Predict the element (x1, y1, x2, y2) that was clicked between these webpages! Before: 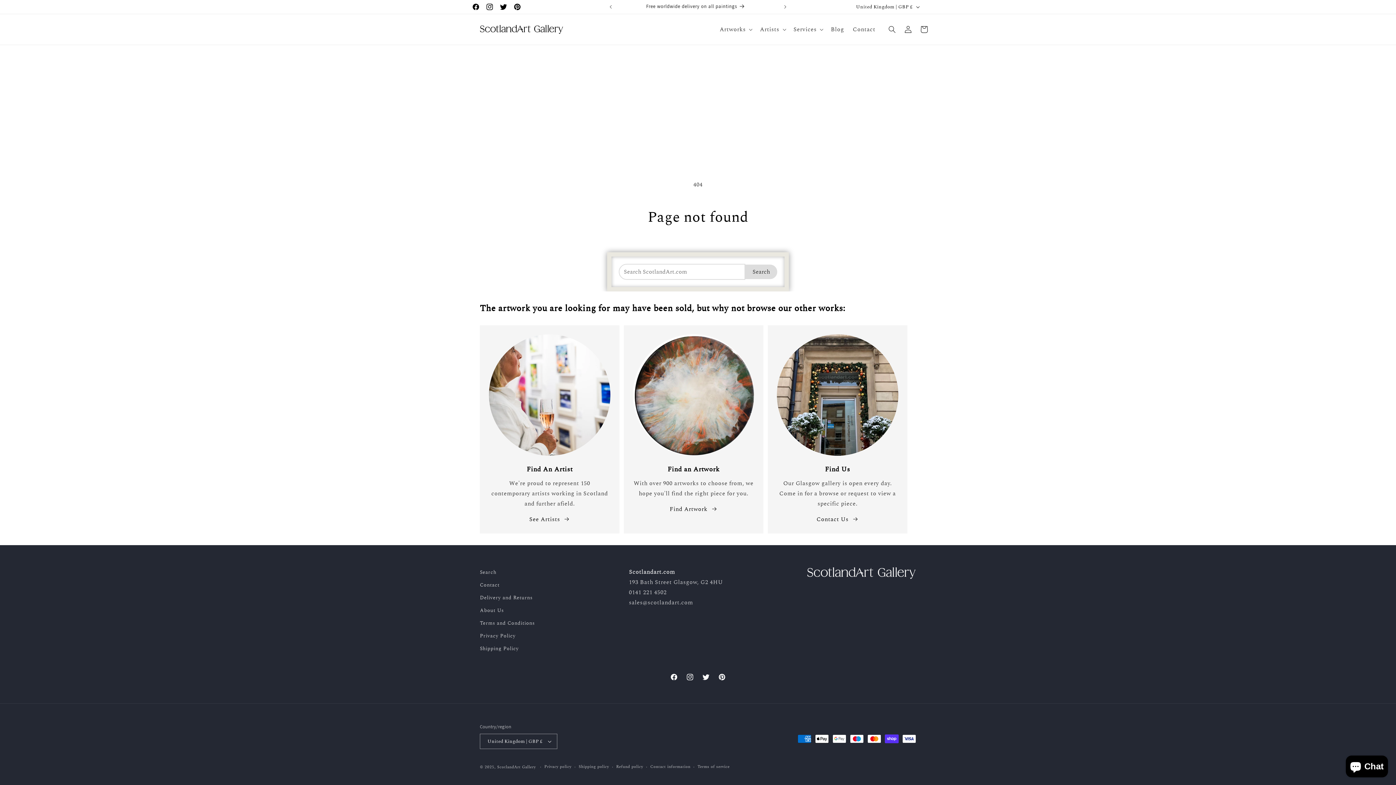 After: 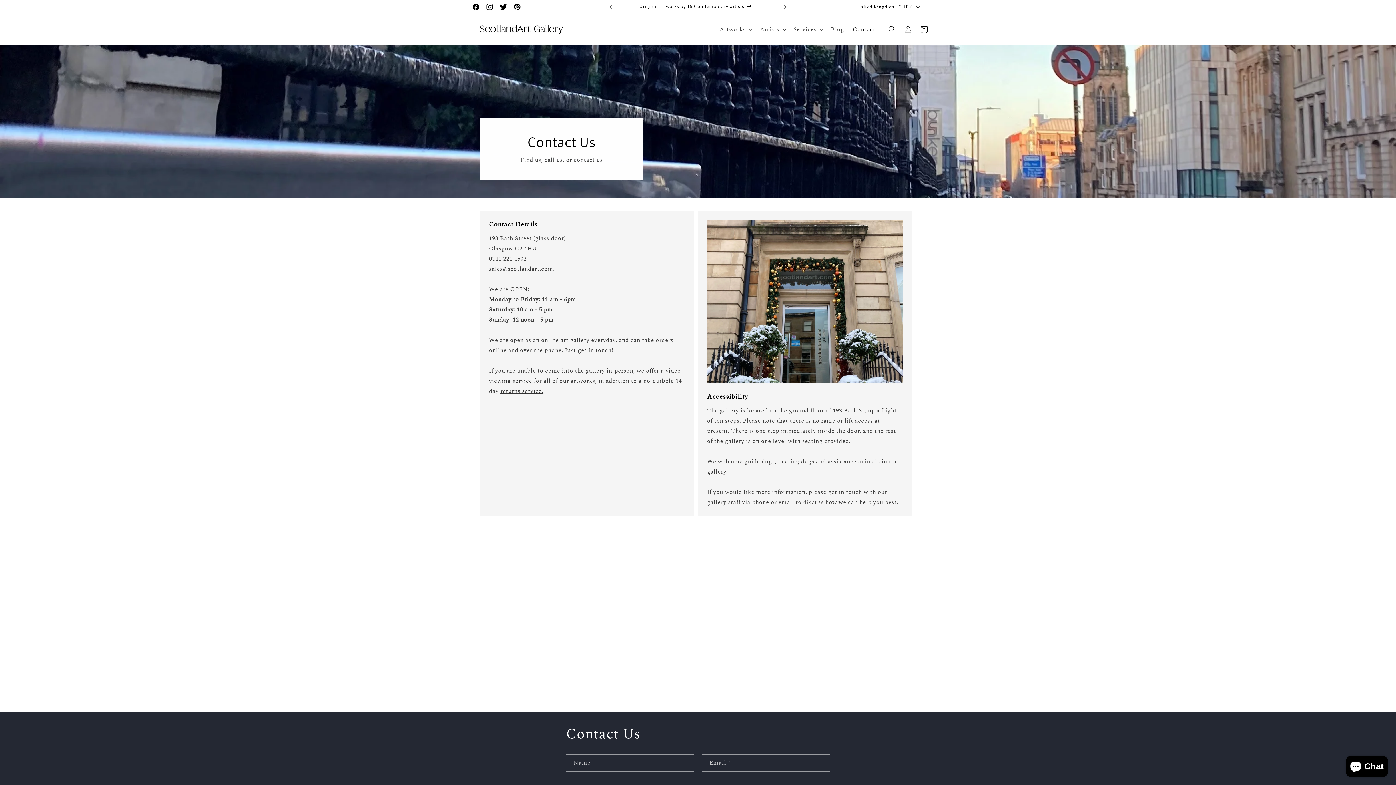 Action: label: Contact bbox: (480, 579, 499, 592)